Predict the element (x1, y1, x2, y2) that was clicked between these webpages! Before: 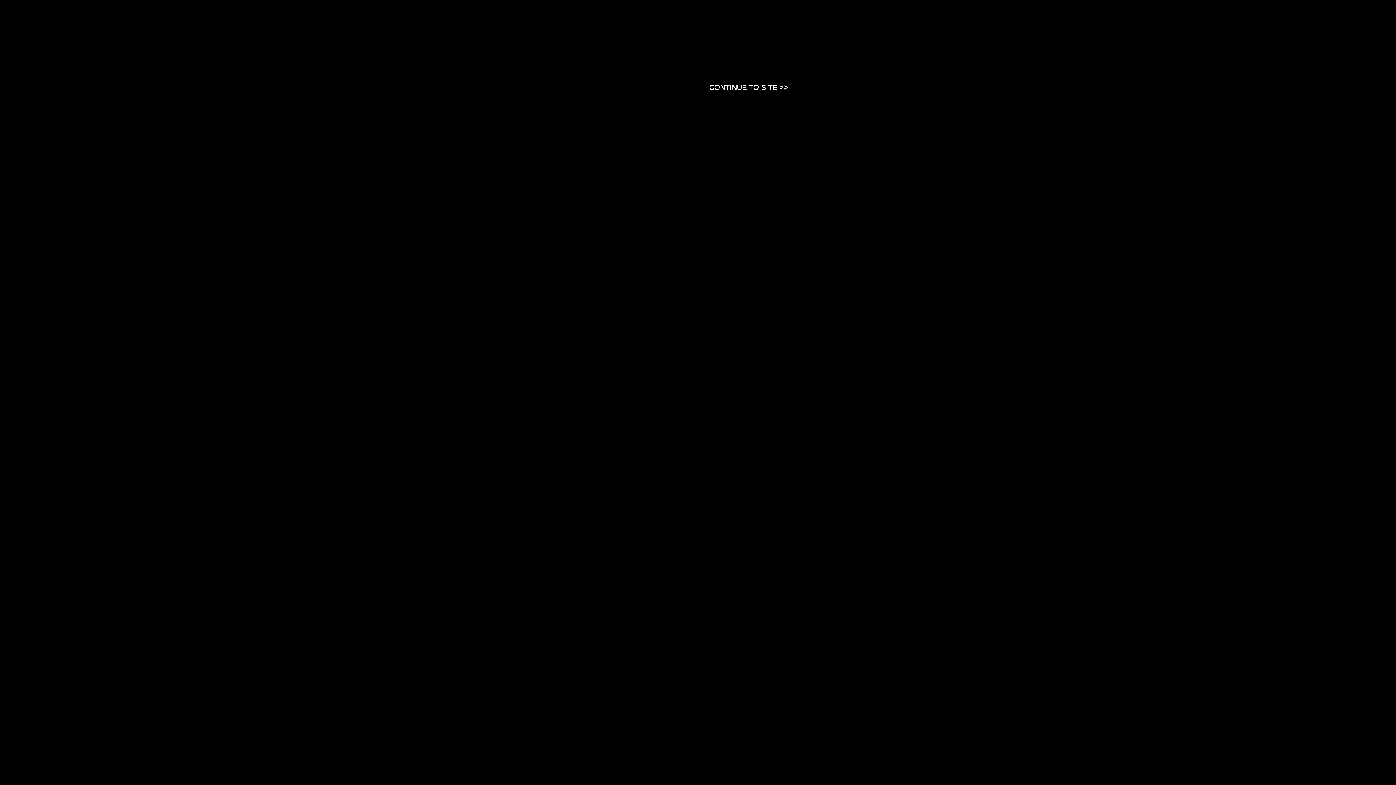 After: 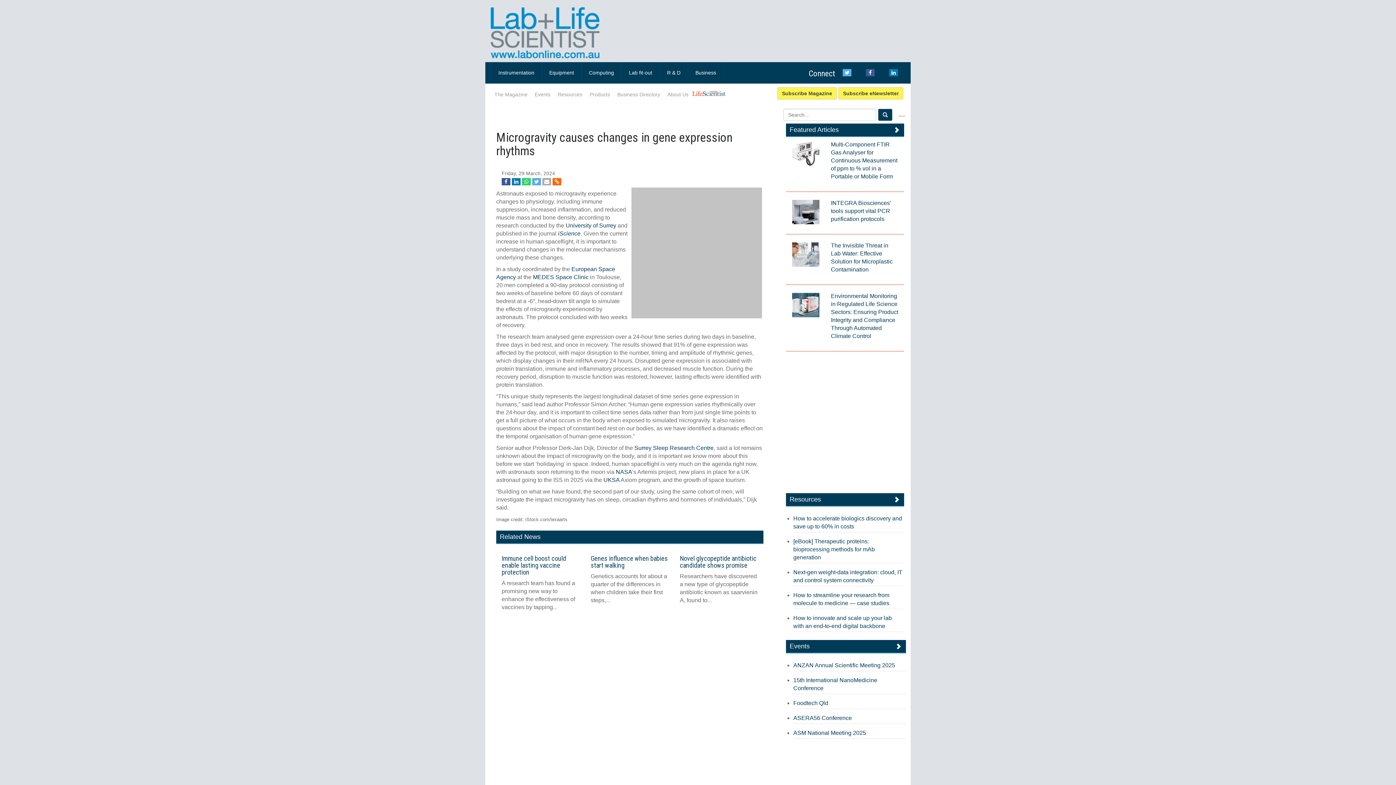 Action: label: Close bbox: (709, 83, 788, 90)